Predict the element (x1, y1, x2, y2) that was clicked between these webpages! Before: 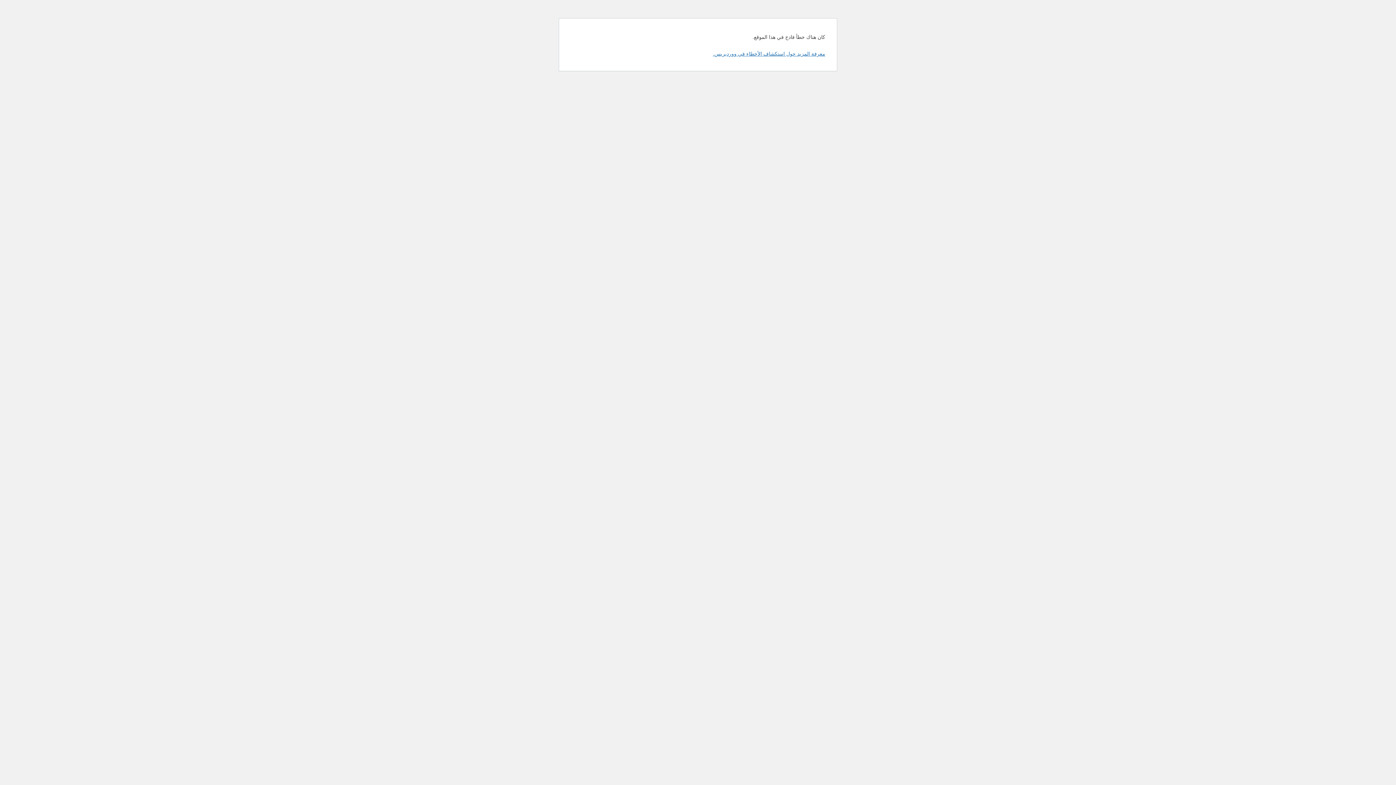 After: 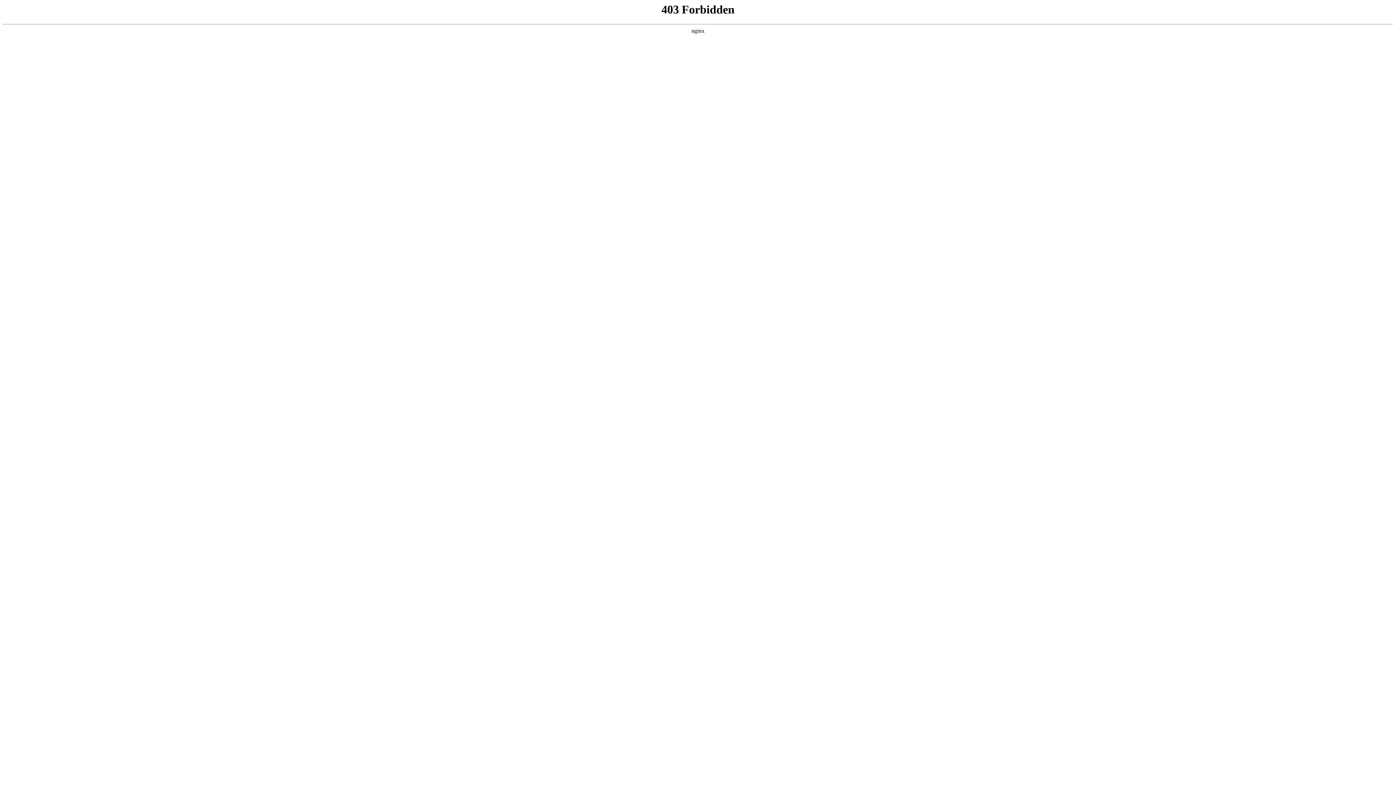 Action: bbox: (713, 50, 825, 56) label: معرفة المزيد حول استكشاف الأخطاء في ووردبريس.